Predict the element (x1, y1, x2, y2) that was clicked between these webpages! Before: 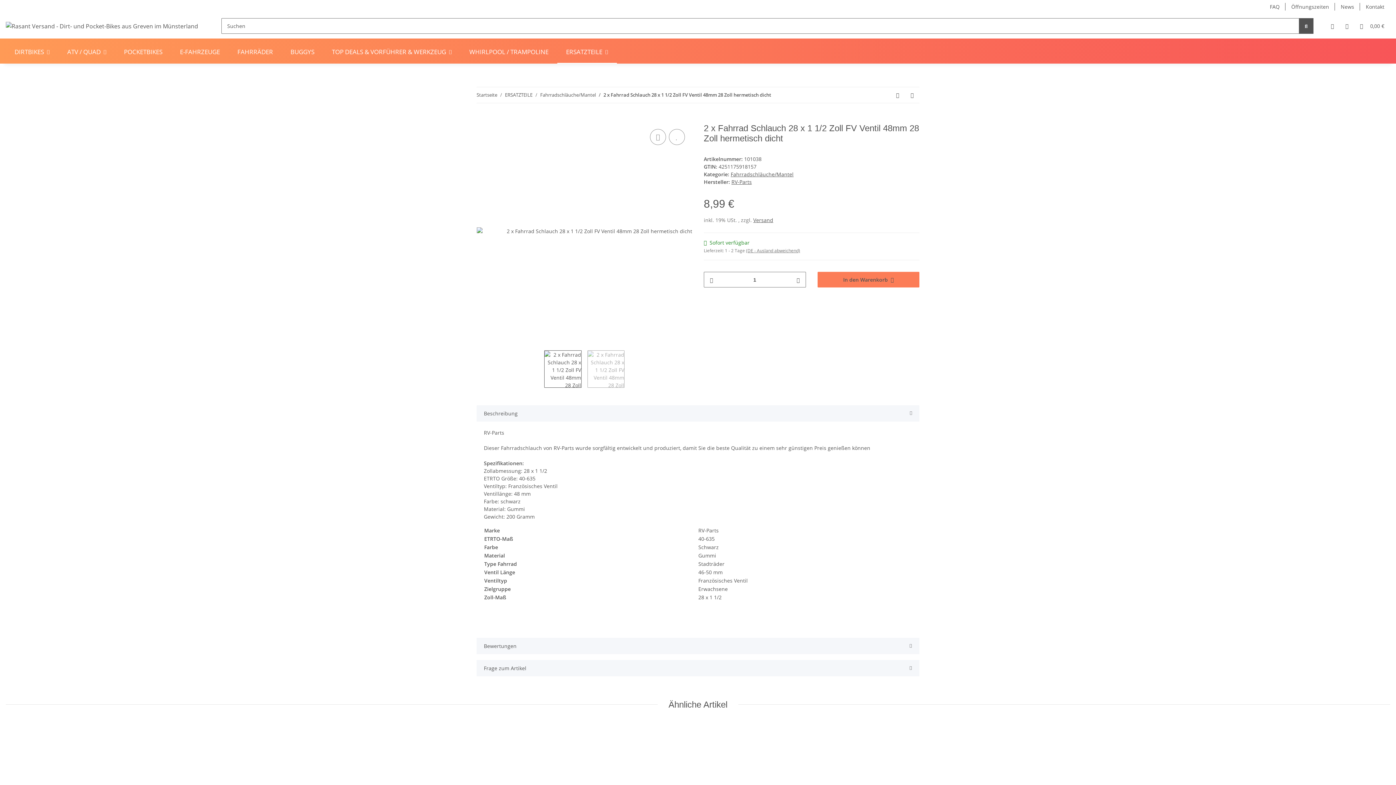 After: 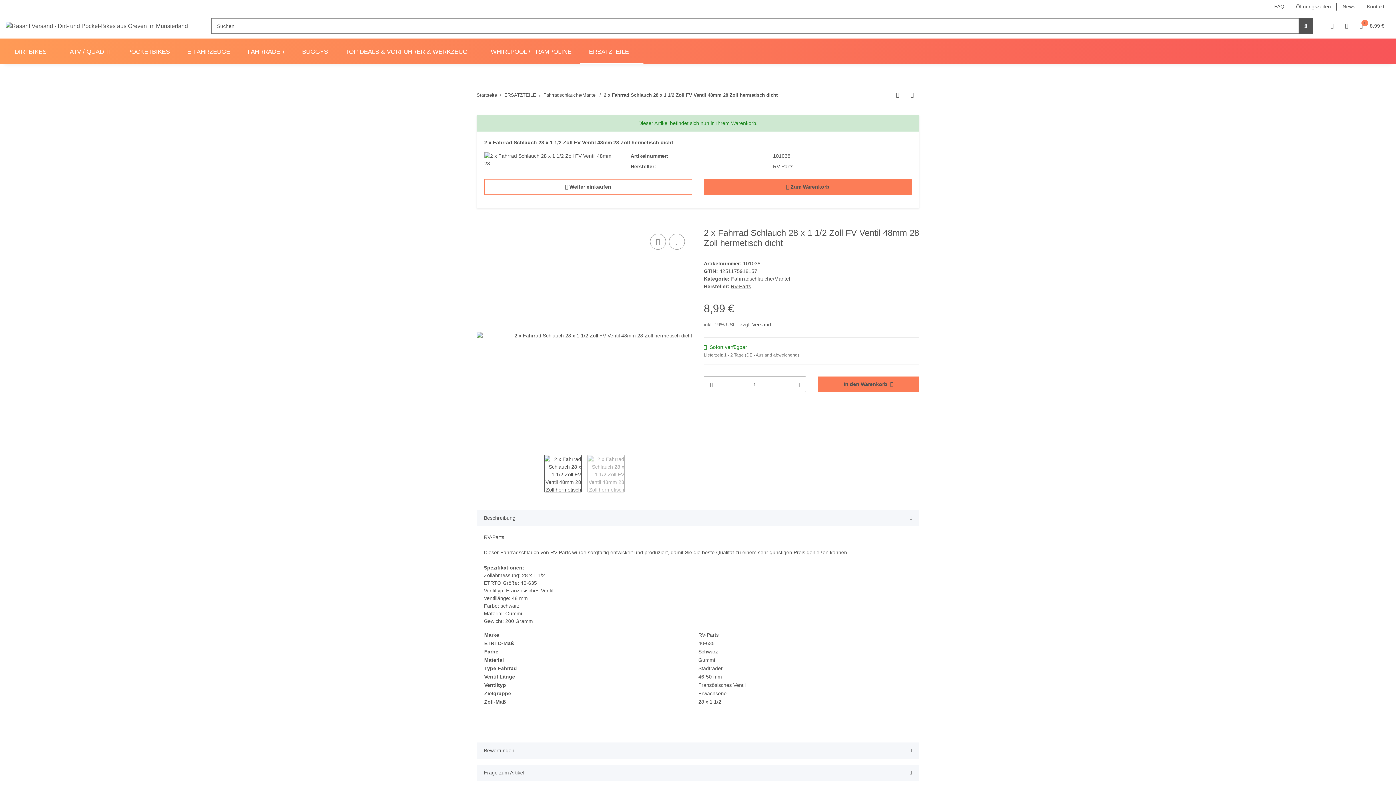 Action: bbox: (817, 272, 919, 287) label: In den Warenkorb